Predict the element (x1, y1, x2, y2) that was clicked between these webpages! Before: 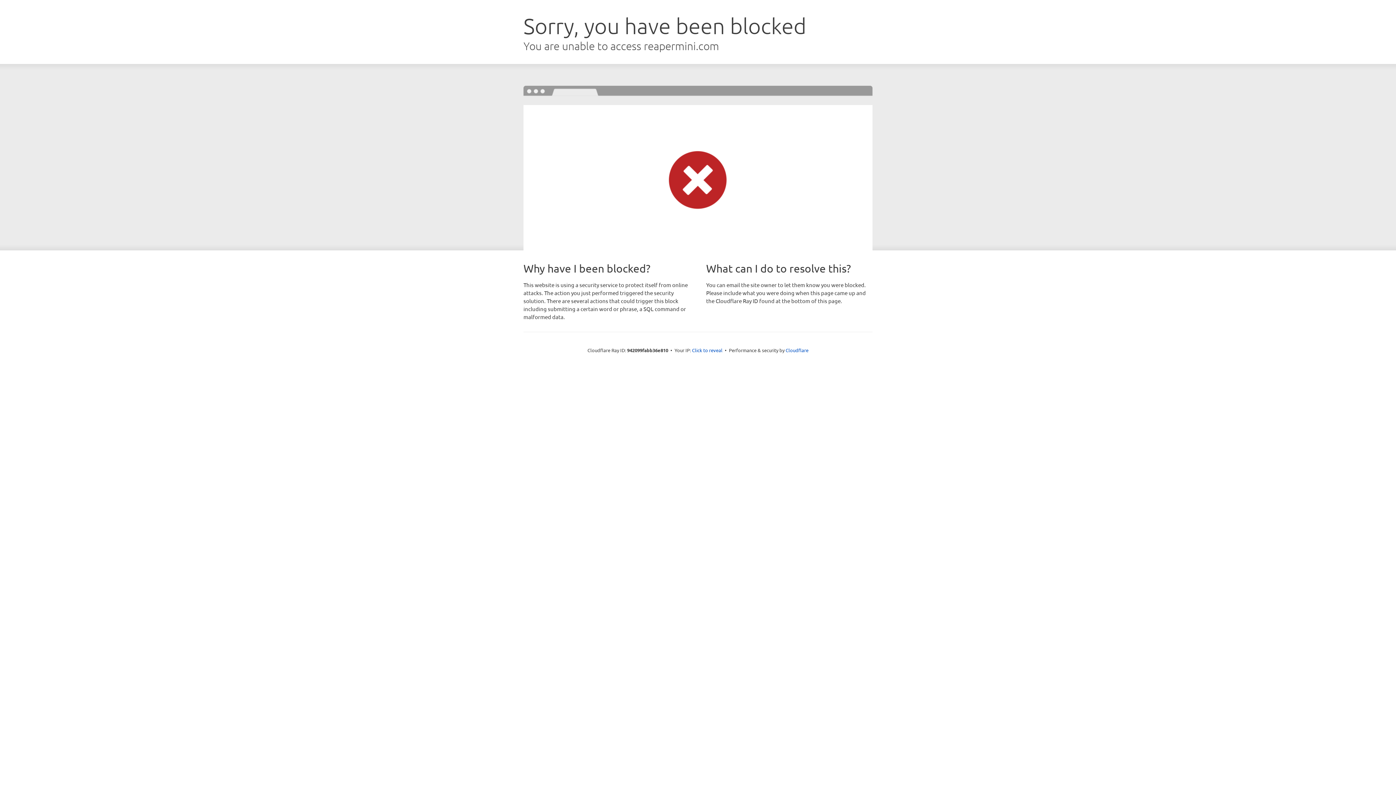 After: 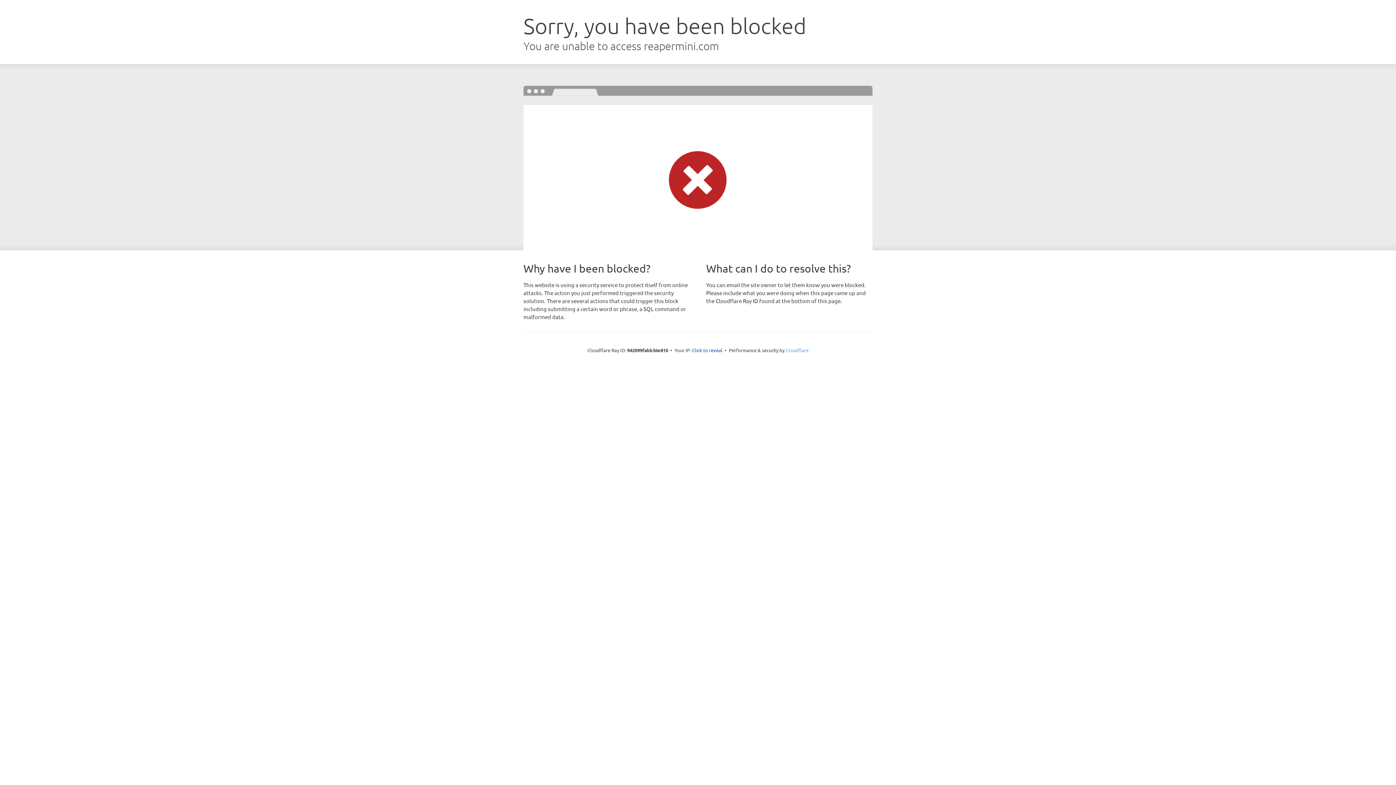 Action: label: Cloudflare bbox: (785, 347, 808, 353)